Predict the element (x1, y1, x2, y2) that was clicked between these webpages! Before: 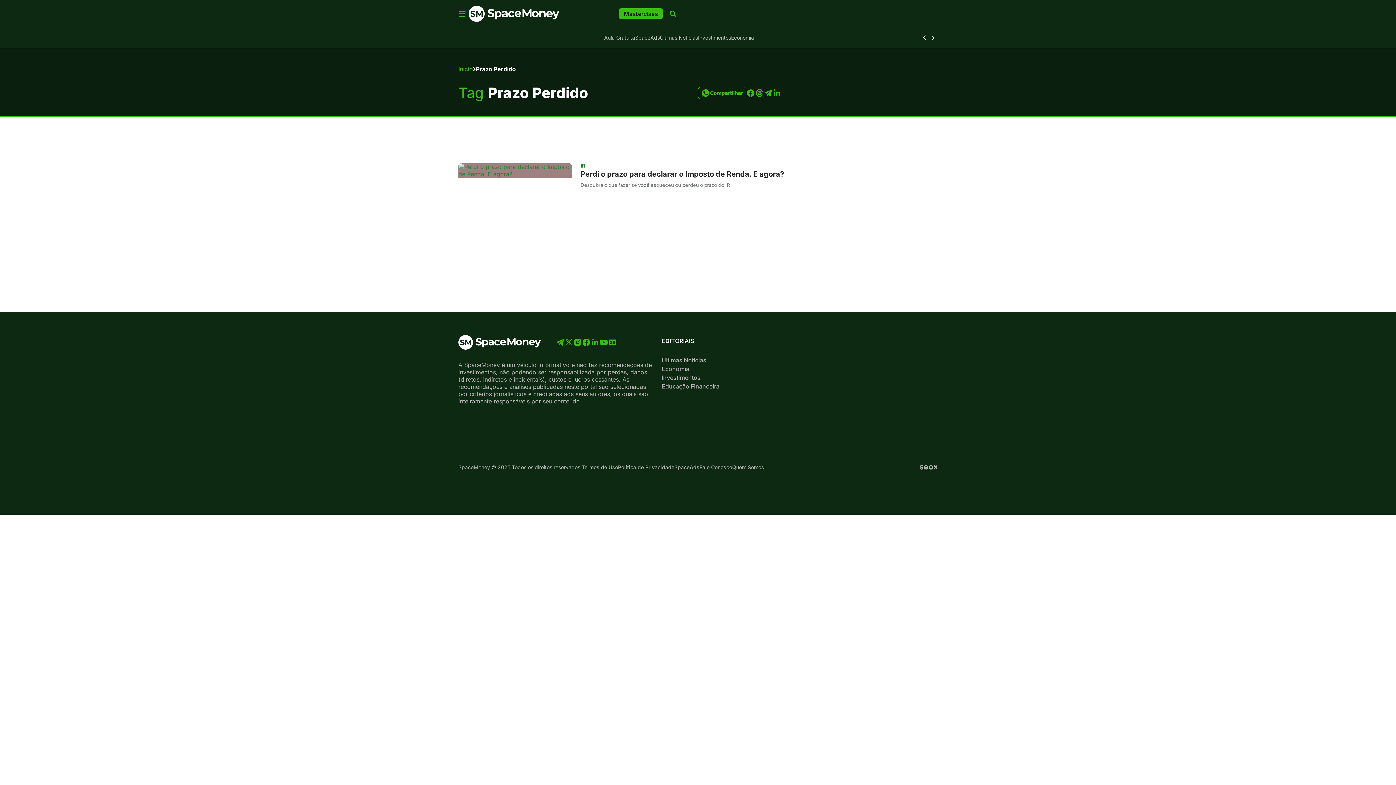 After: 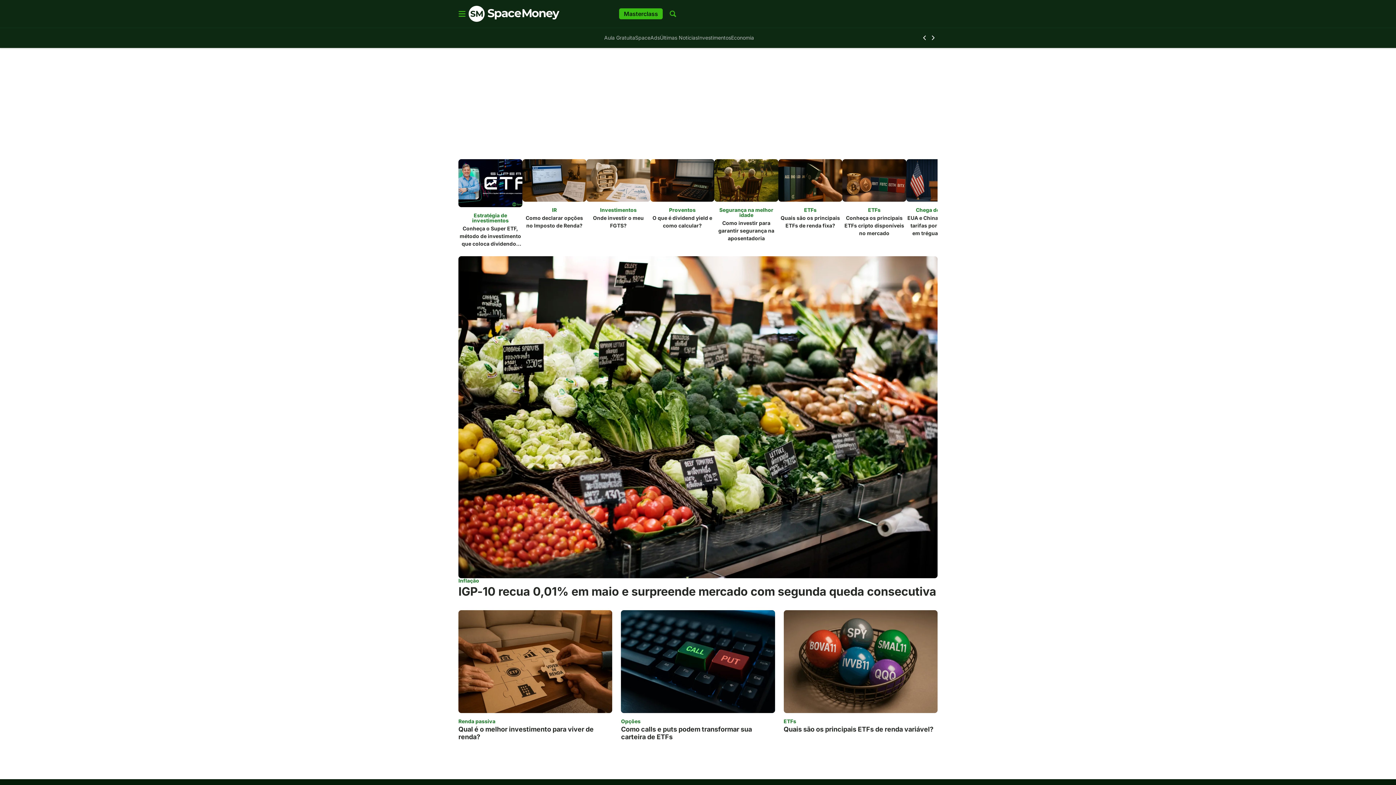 Action: bbox: (458, 335, 541, 349)